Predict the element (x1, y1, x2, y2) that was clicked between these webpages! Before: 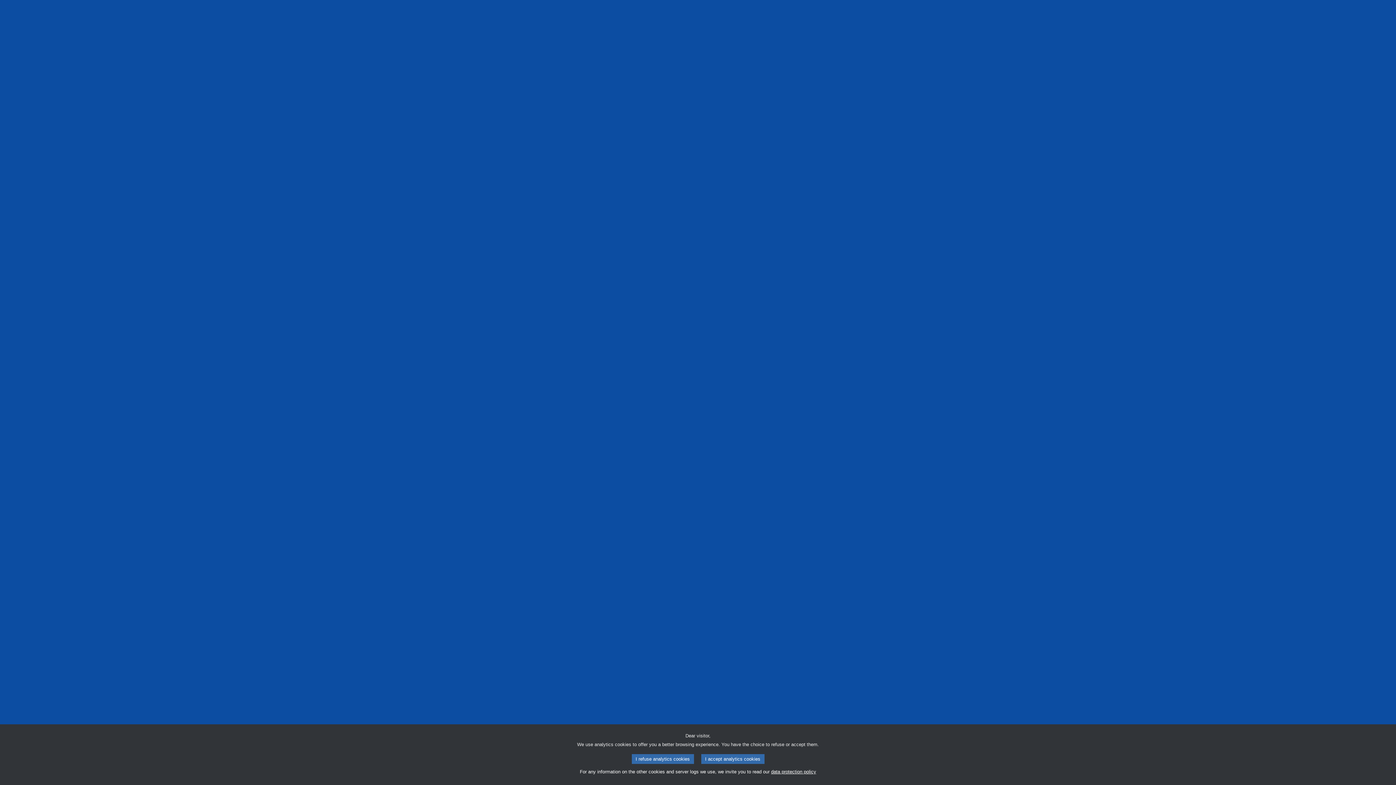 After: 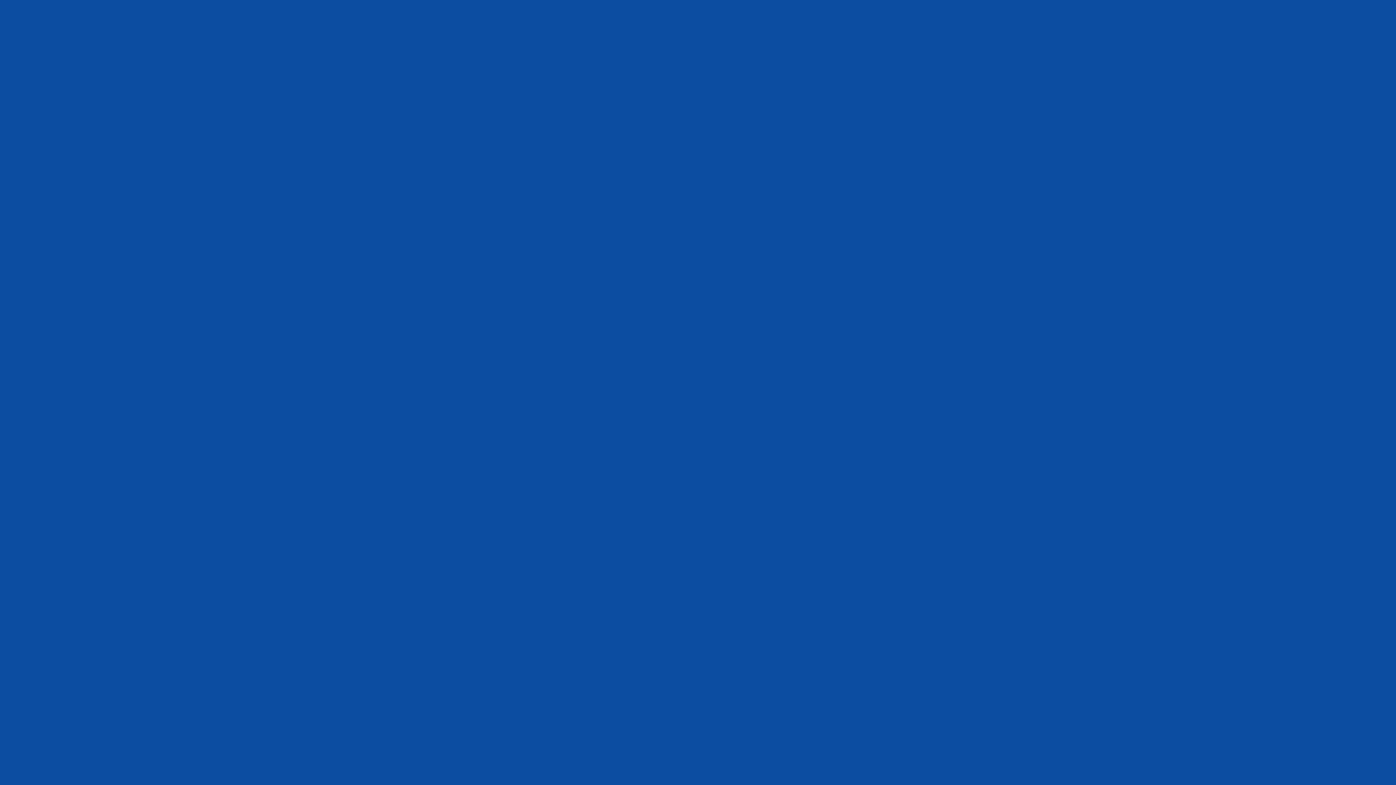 Action: bbox: (631, 754, 694, 764) label: I refuse analytics cookies